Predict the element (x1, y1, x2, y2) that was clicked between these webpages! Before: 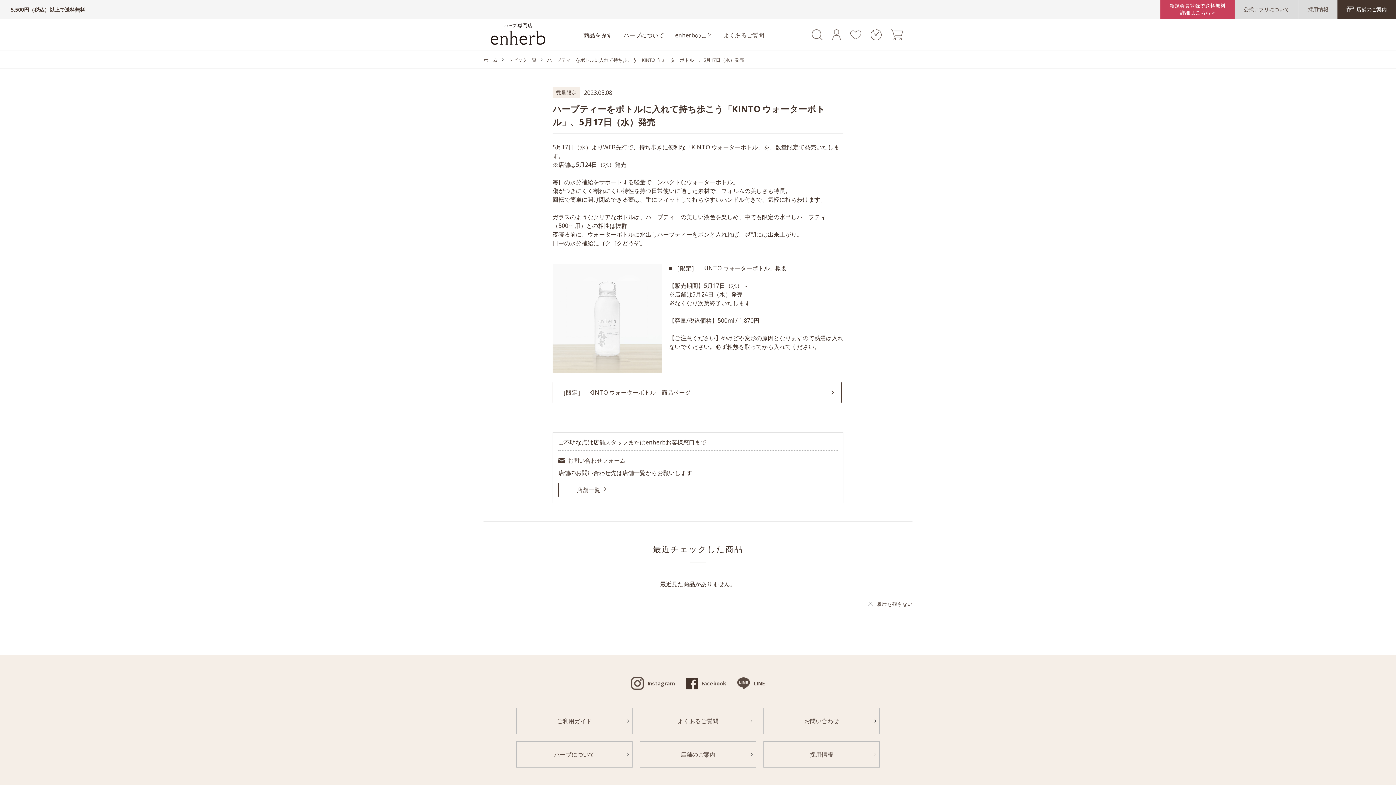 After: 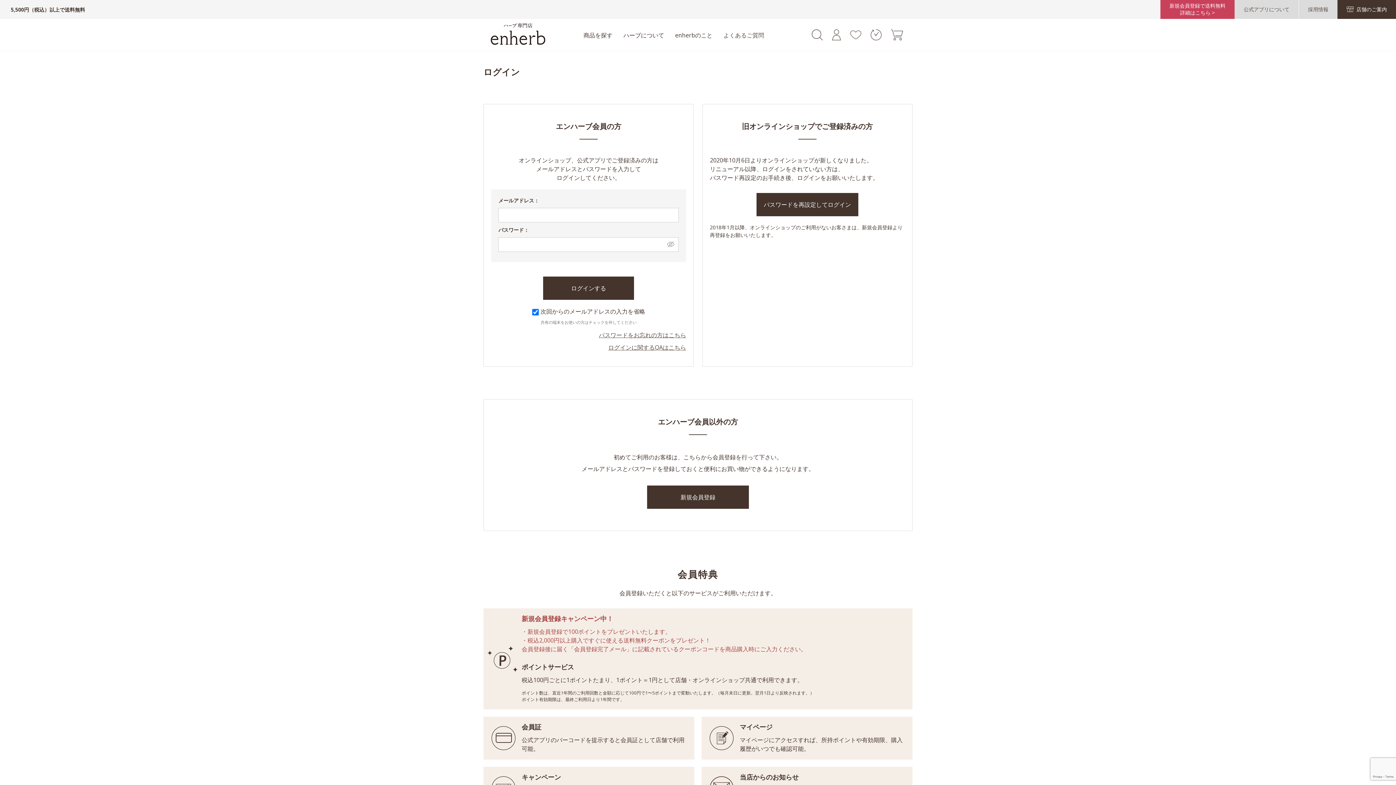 Action: bbox: (832, 34, 841, 42)